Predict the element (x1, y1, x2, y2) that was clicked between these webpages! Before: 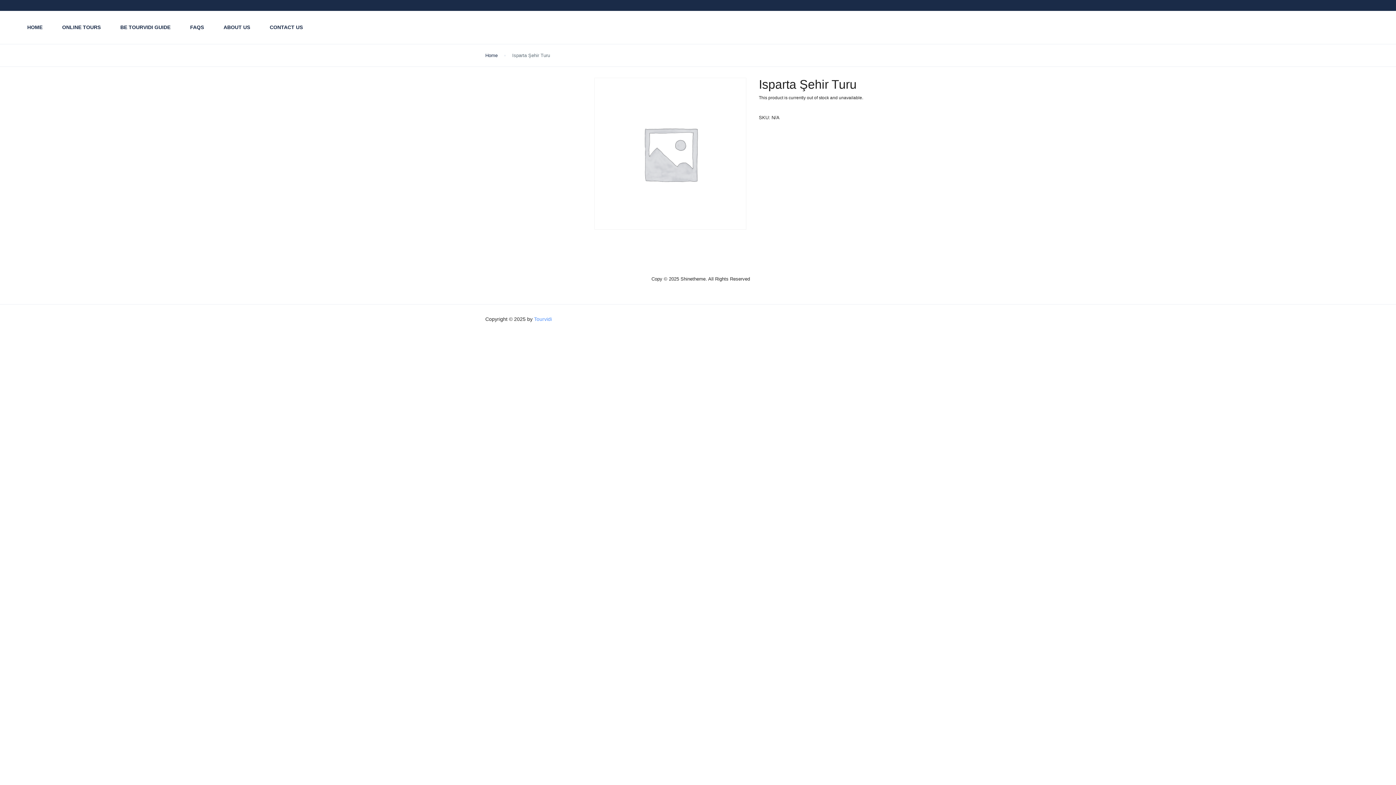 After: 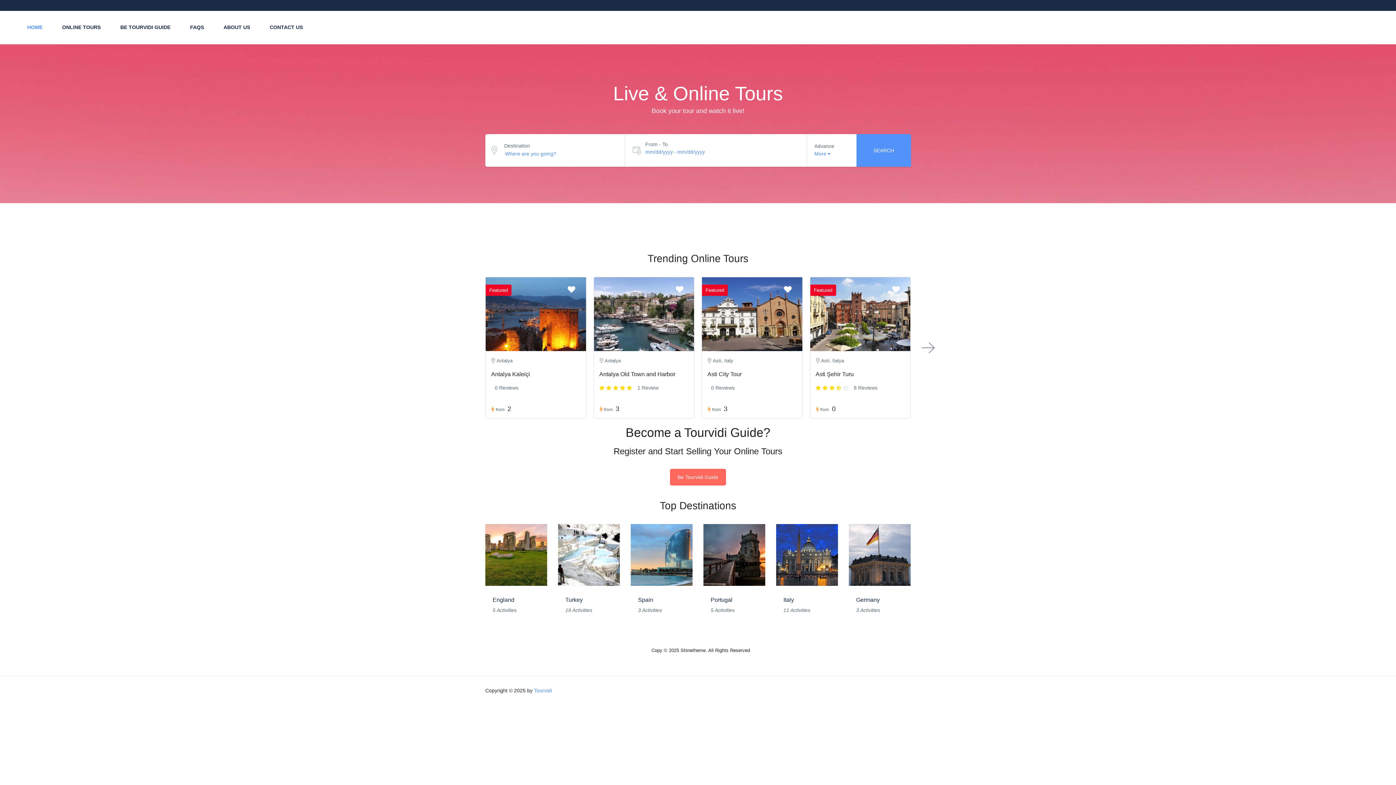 Action: label: Home bbox: (485, 51, 497, 59)